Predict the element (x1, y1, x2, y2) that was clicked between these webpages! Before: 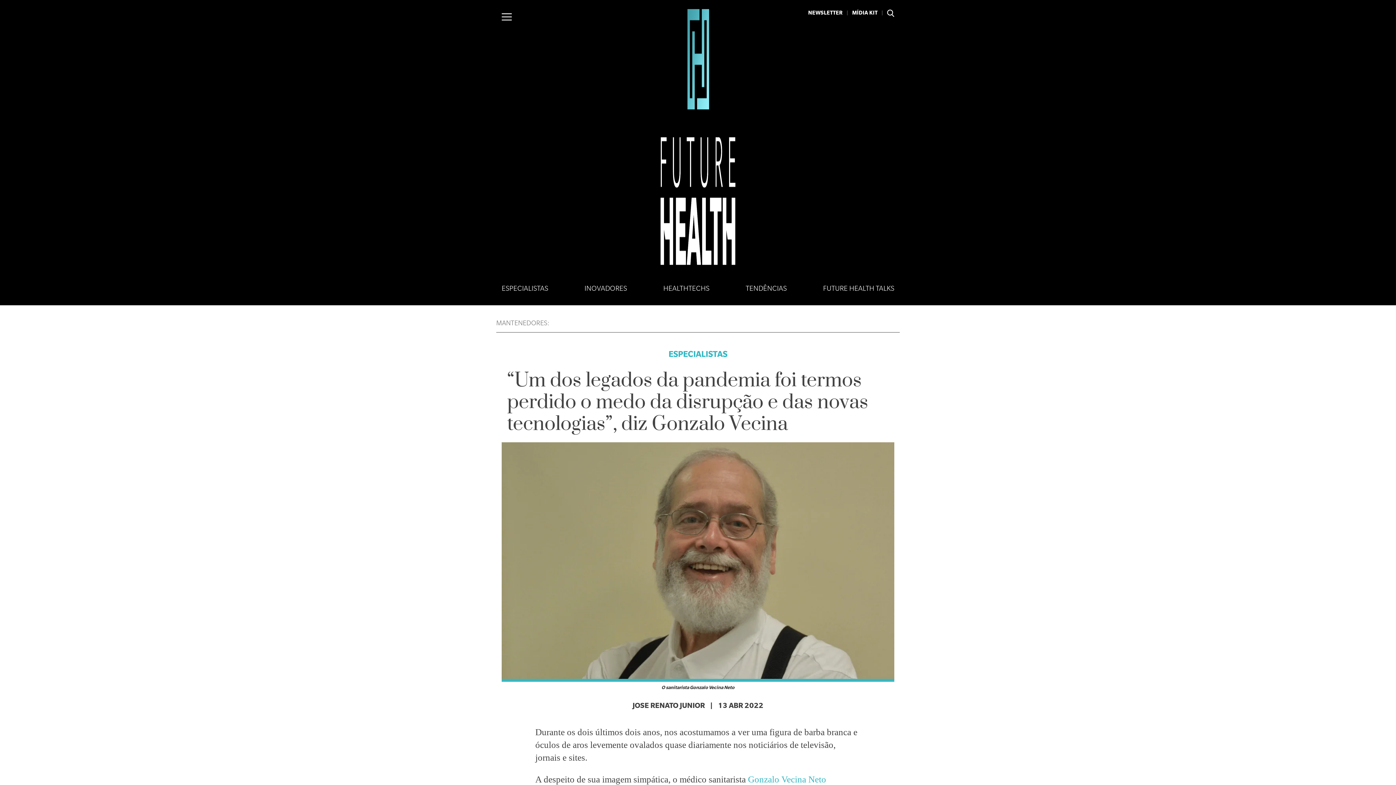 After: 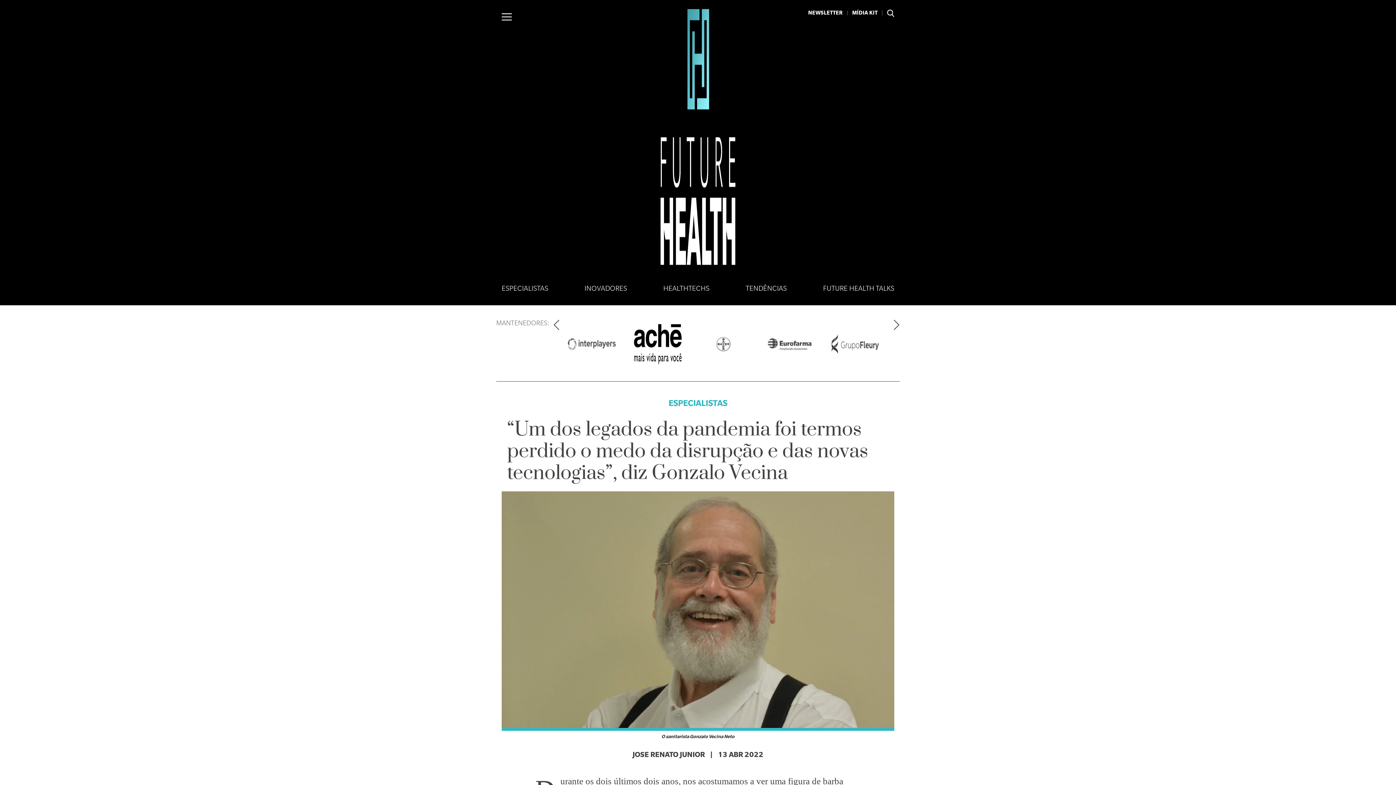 Action: bbox: (748, 775, 826, 784) label: Gonzalo Vecina Neto